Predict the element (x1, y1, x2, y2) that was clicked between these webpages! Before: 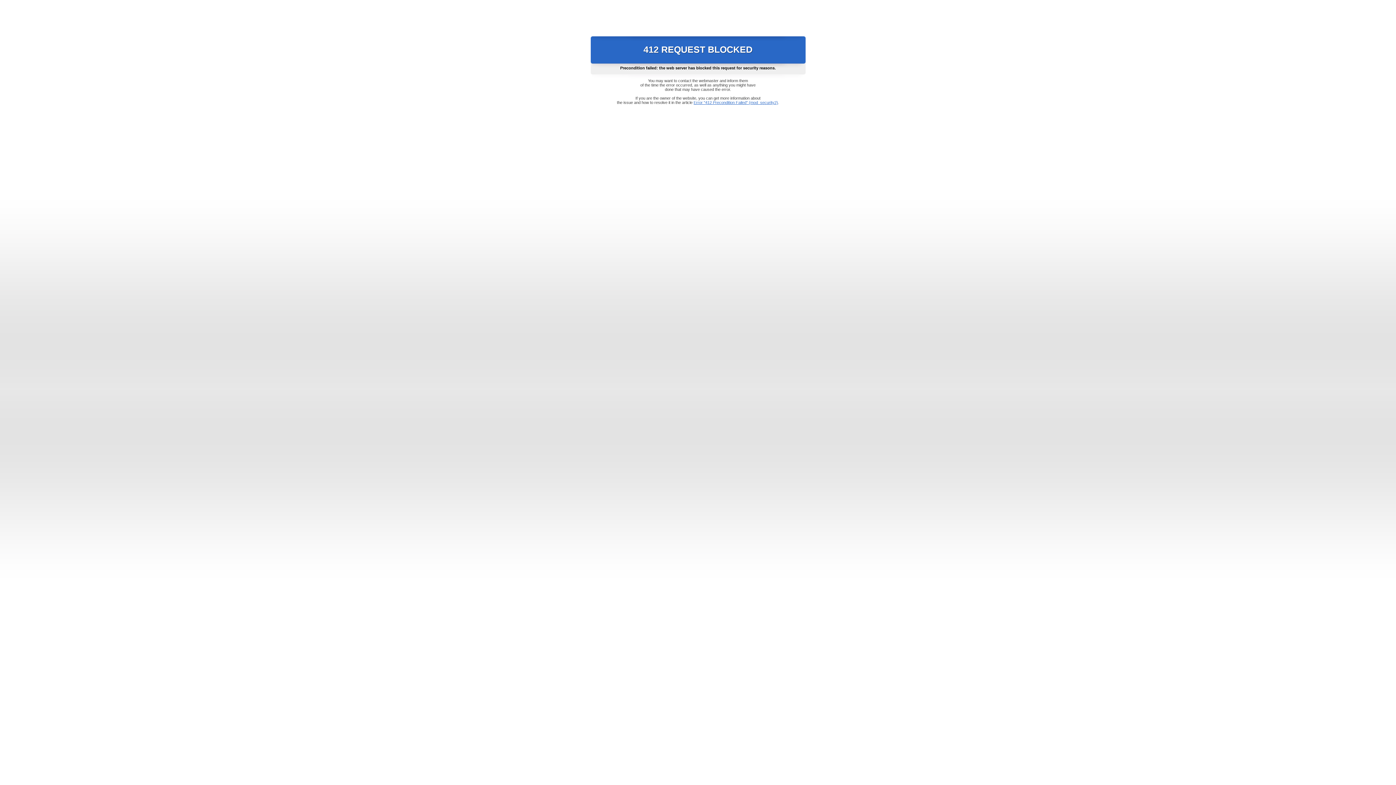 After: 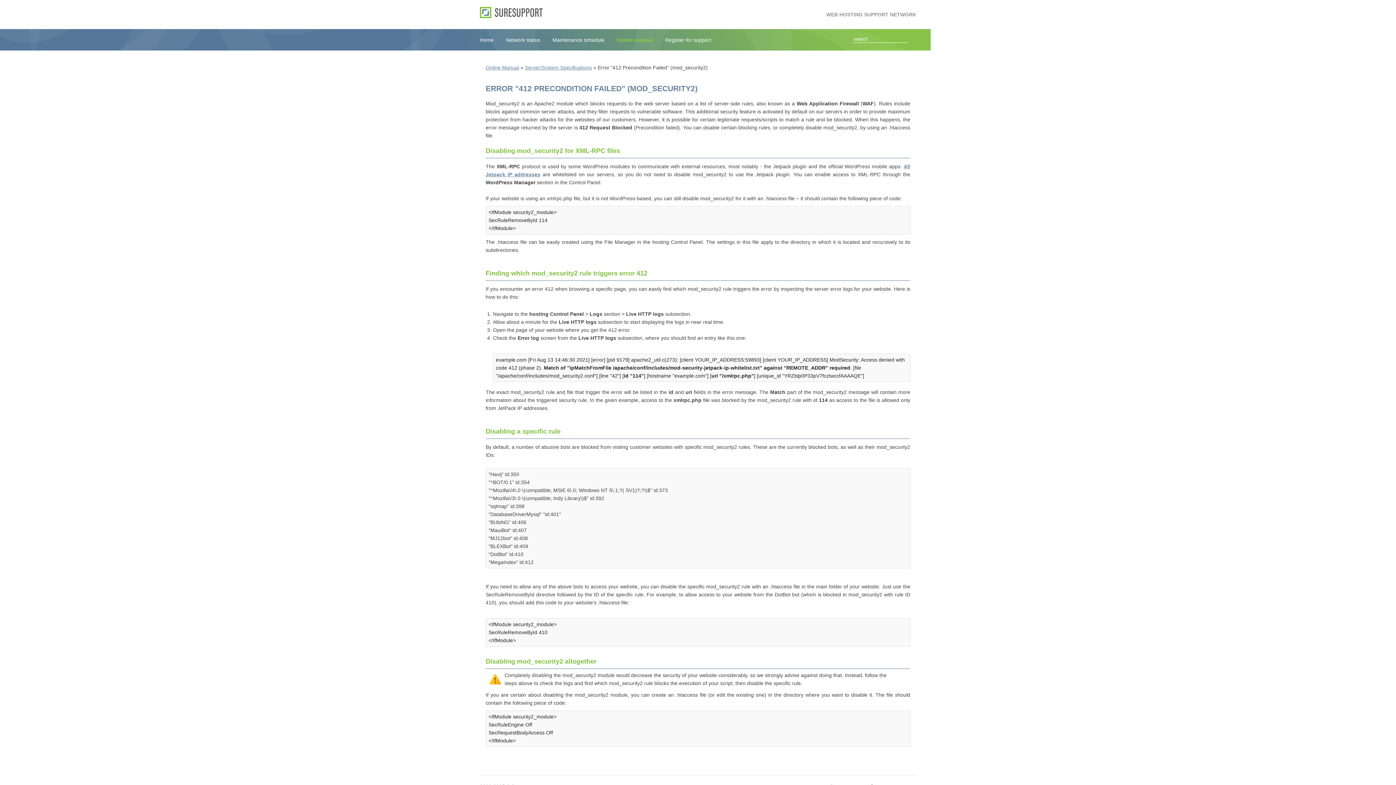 Action: bbox: (693, 100, 778, 104) label: Error "412 Precondition Failed" (mod_security2)